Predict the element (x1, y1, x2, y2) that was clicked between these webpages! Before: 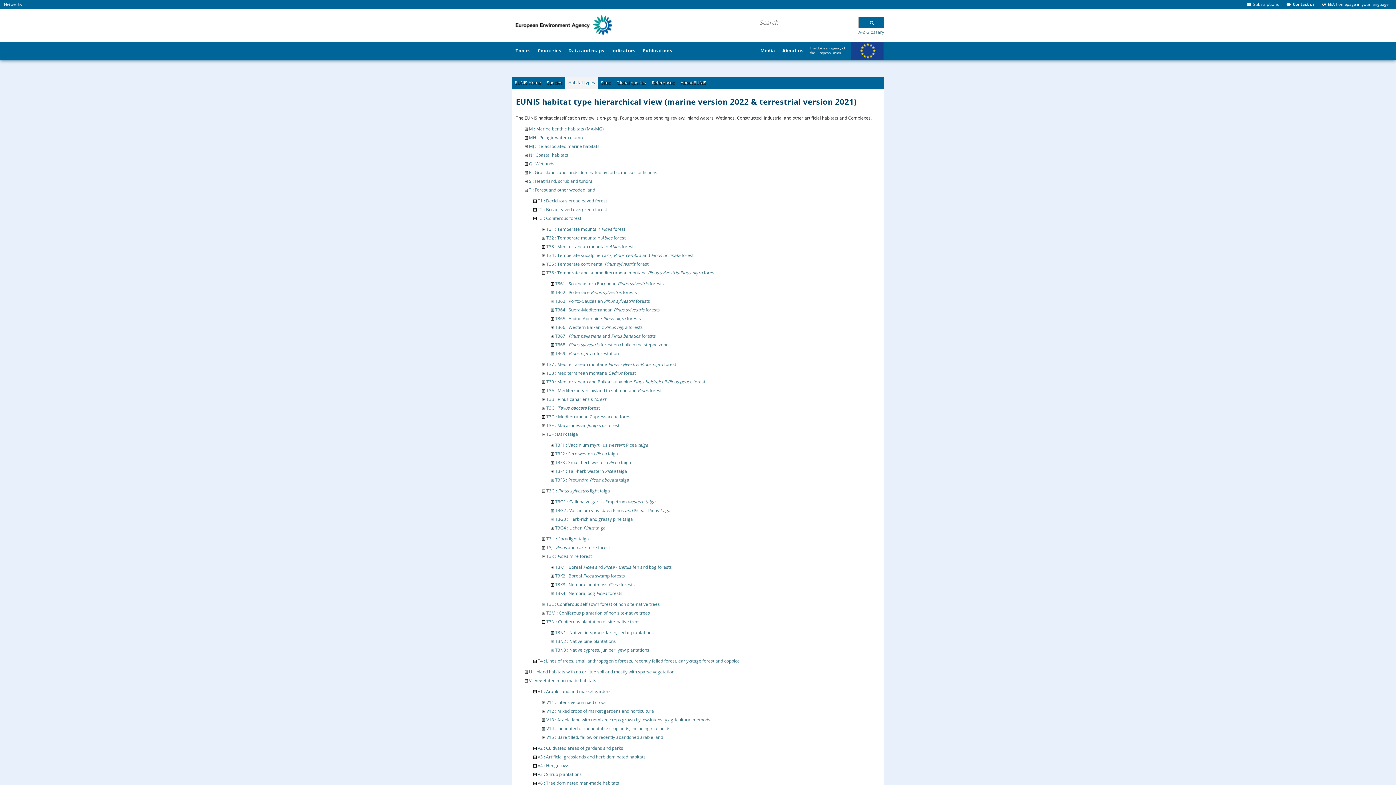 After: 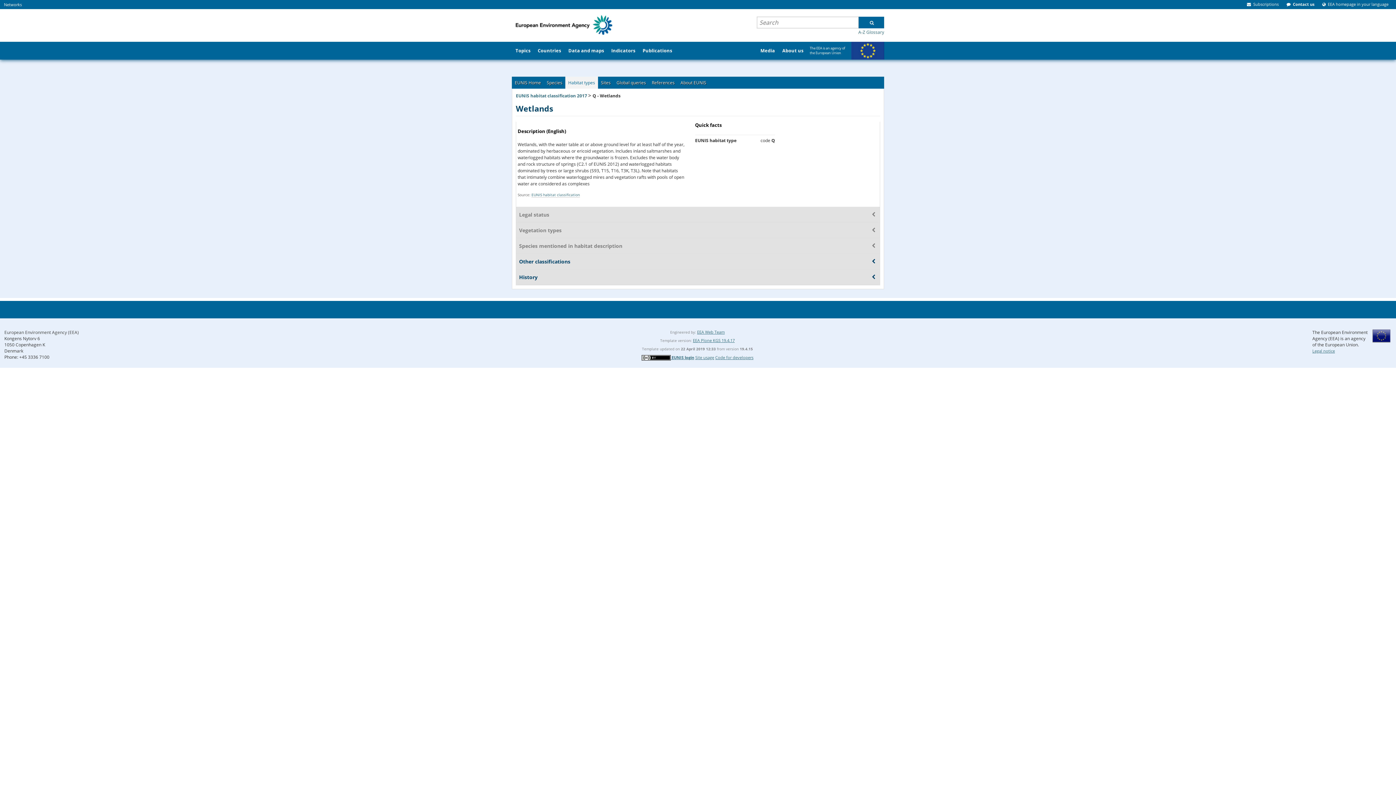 Action: label: Q : Wetlands bbox: (529, 160, 554, 166)